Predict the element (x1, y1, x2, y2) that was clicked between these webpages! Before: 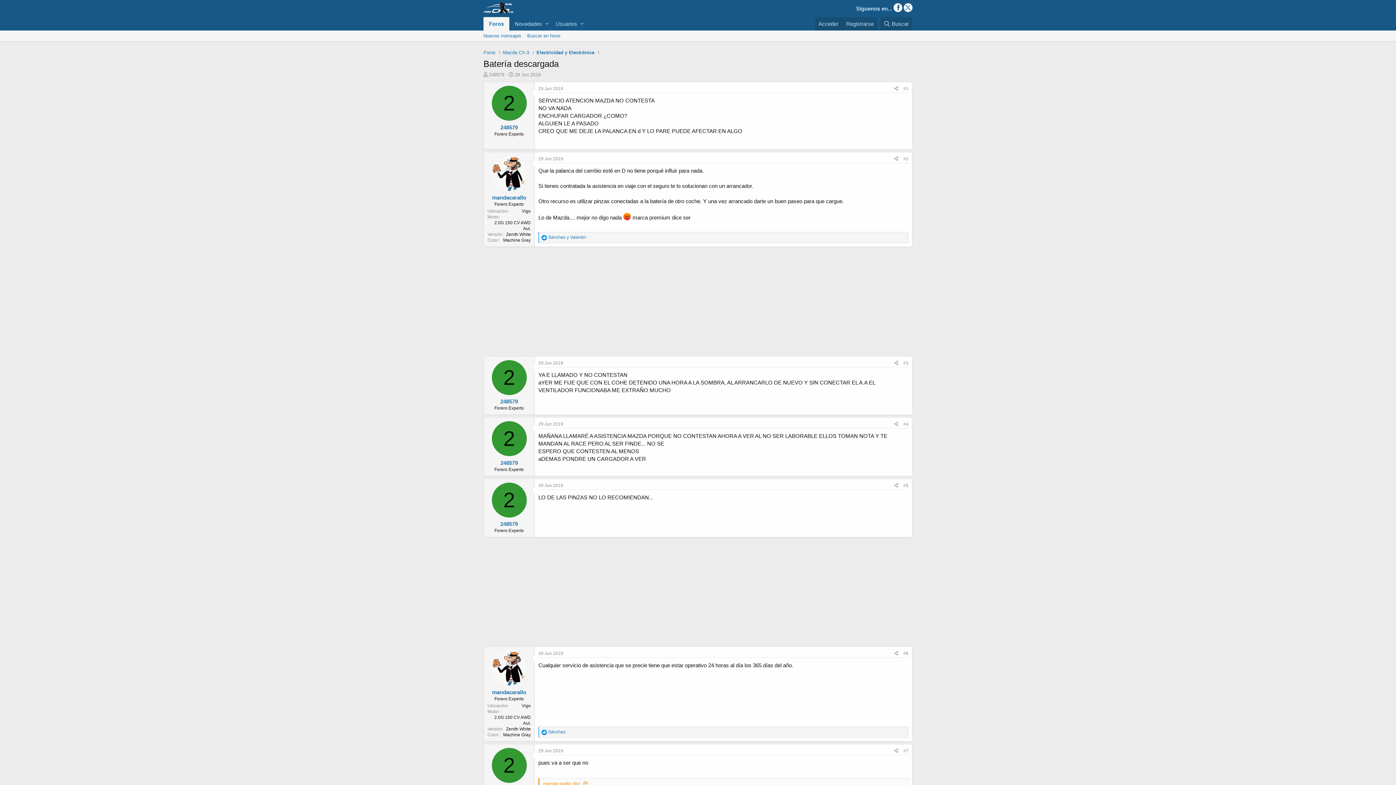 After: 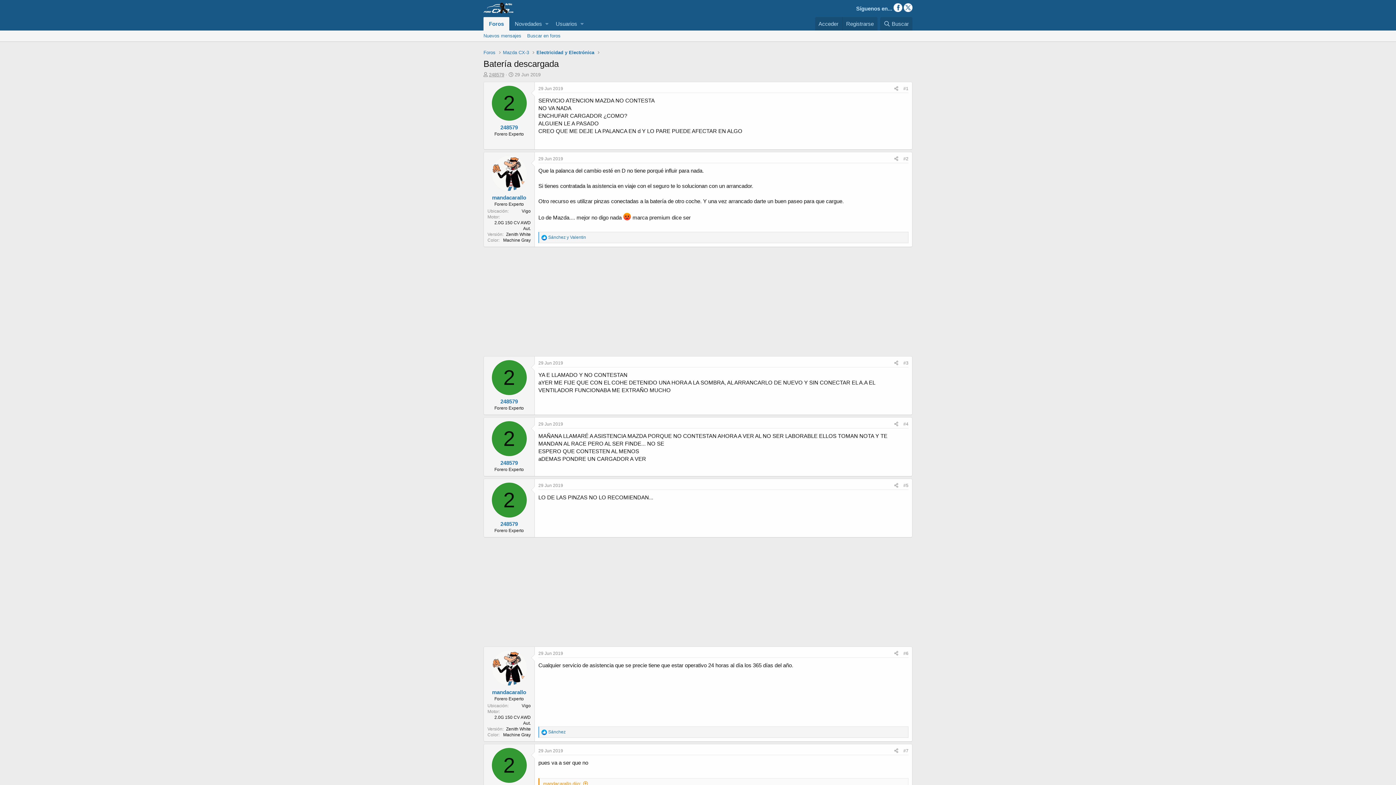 Action: label: 248579 bbox: (489, 72, 504, 77)